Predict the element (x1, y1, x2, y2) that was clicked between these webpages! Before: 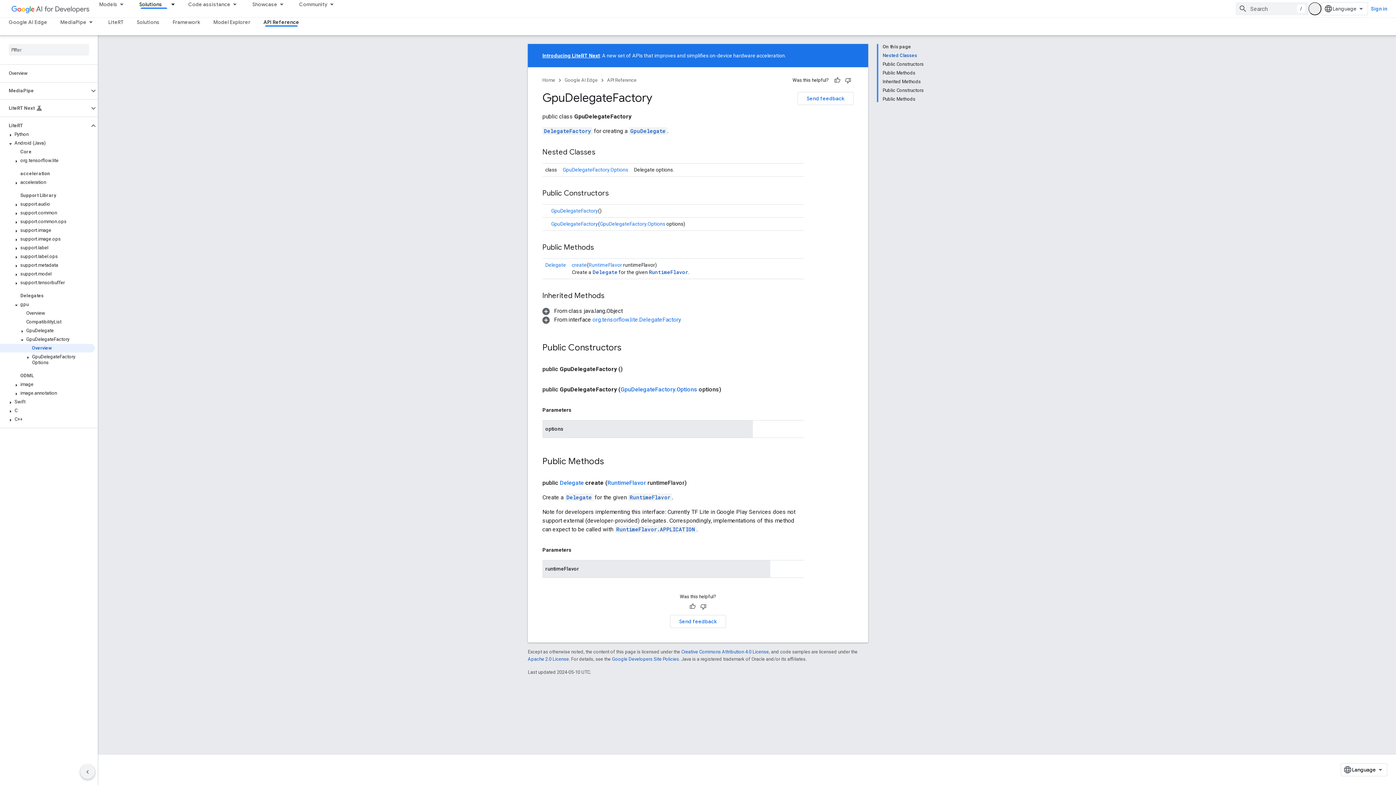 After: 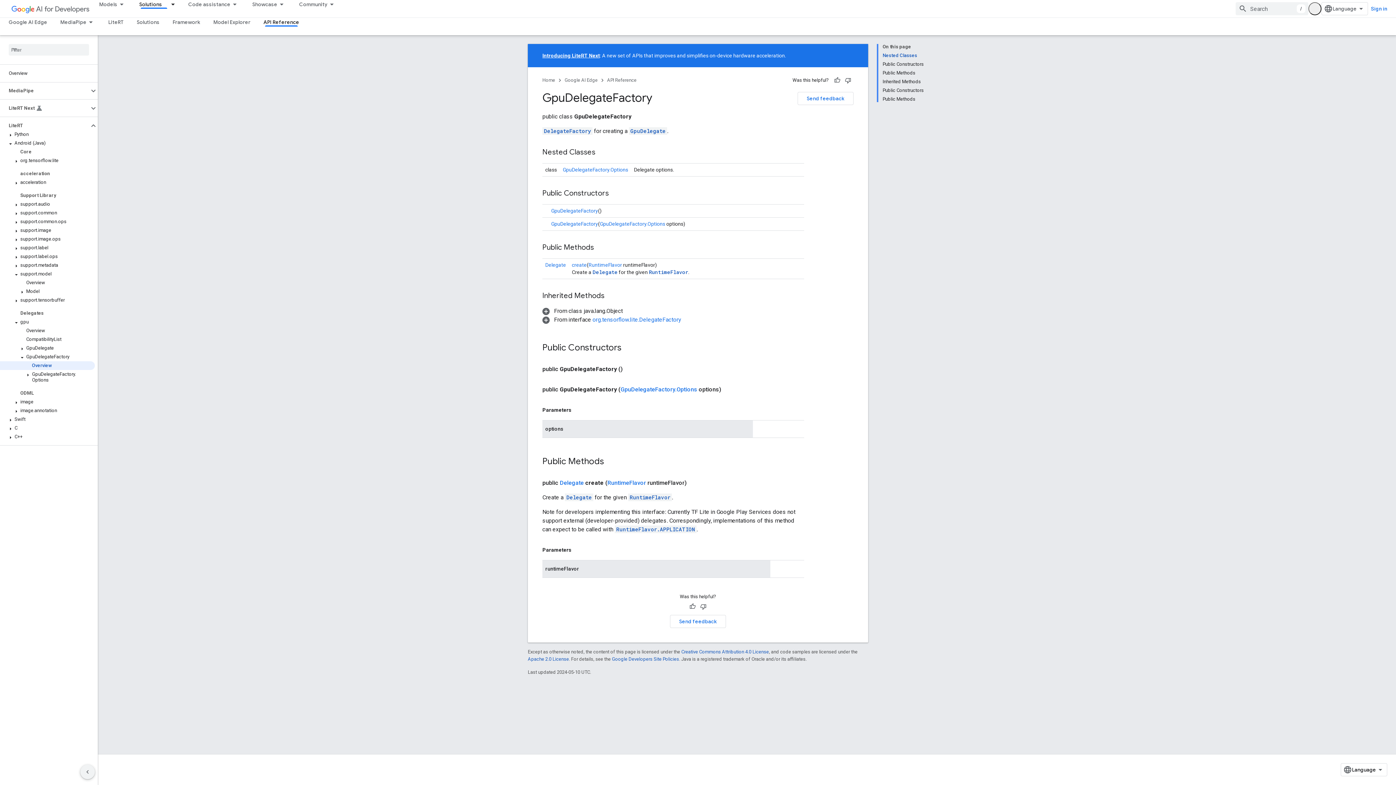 Action: bbox: (12, 271, 20, 278)